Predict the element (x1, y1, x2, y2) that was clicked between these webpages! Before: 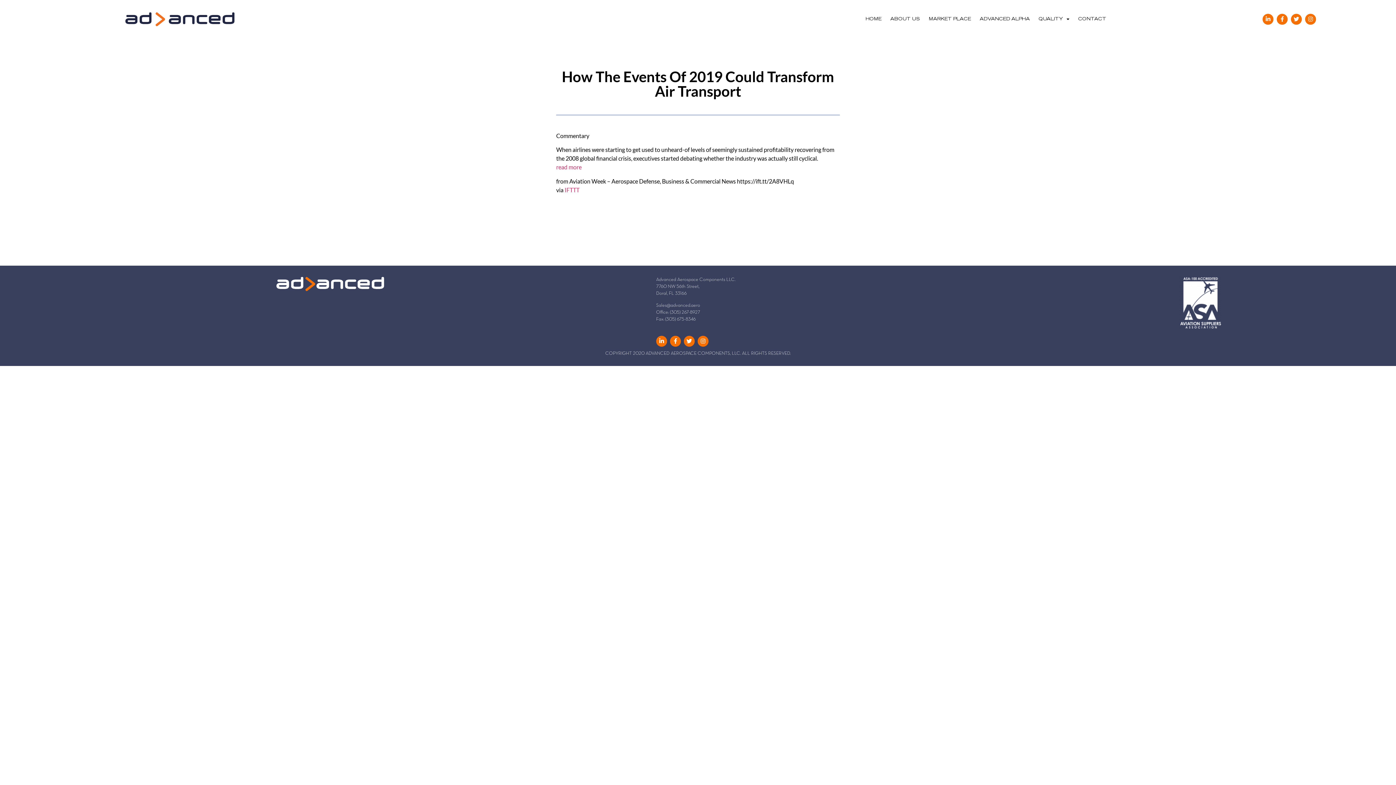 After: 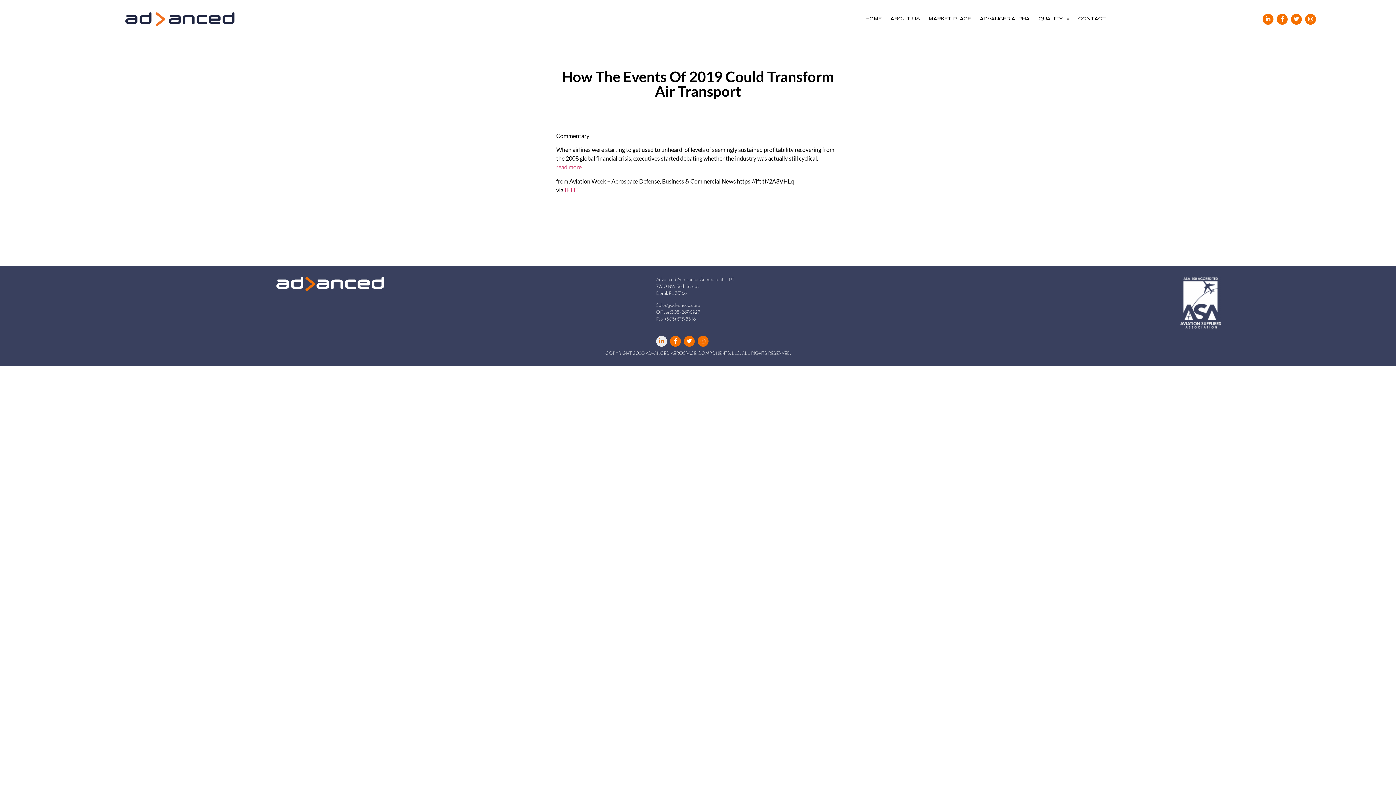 Action: bbox: (656, 335, 667, 346) label: Linkedin